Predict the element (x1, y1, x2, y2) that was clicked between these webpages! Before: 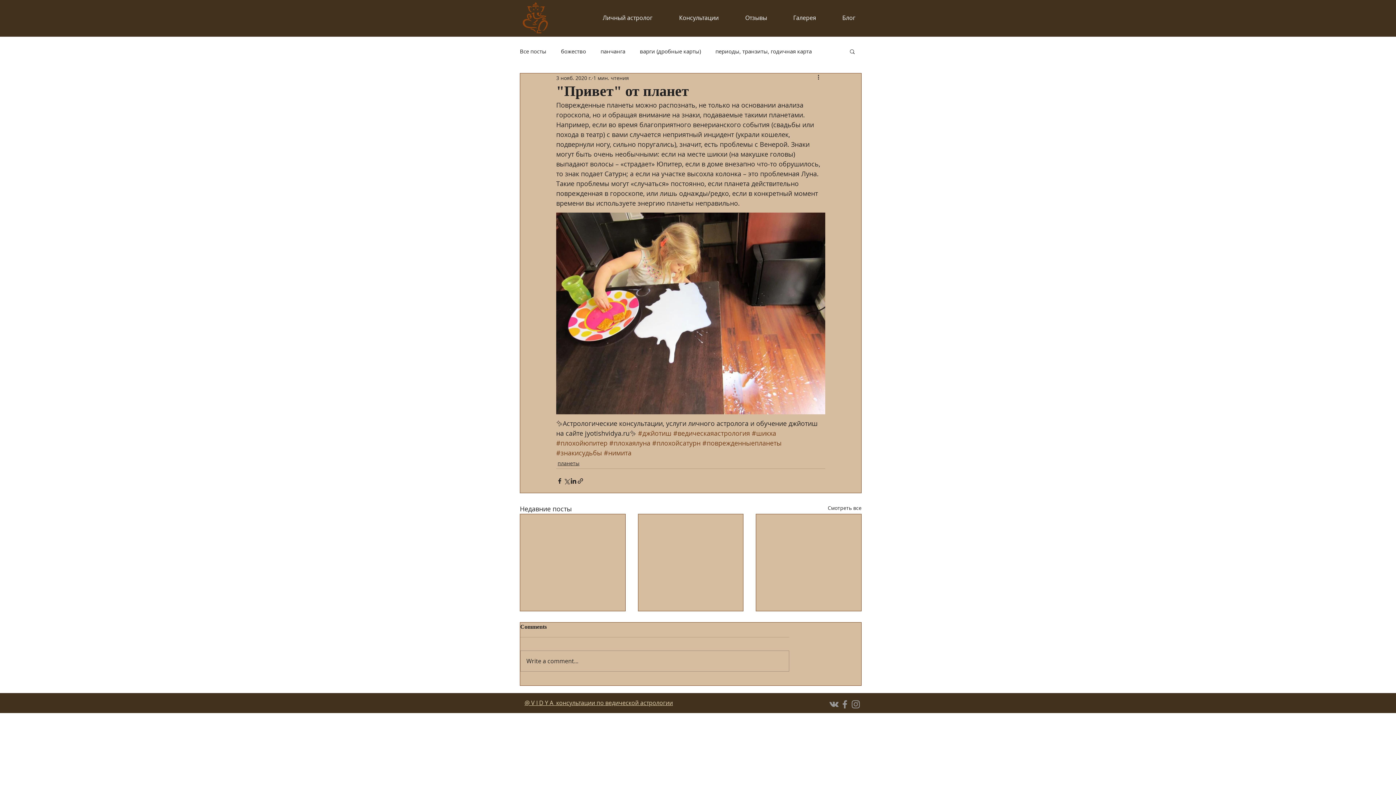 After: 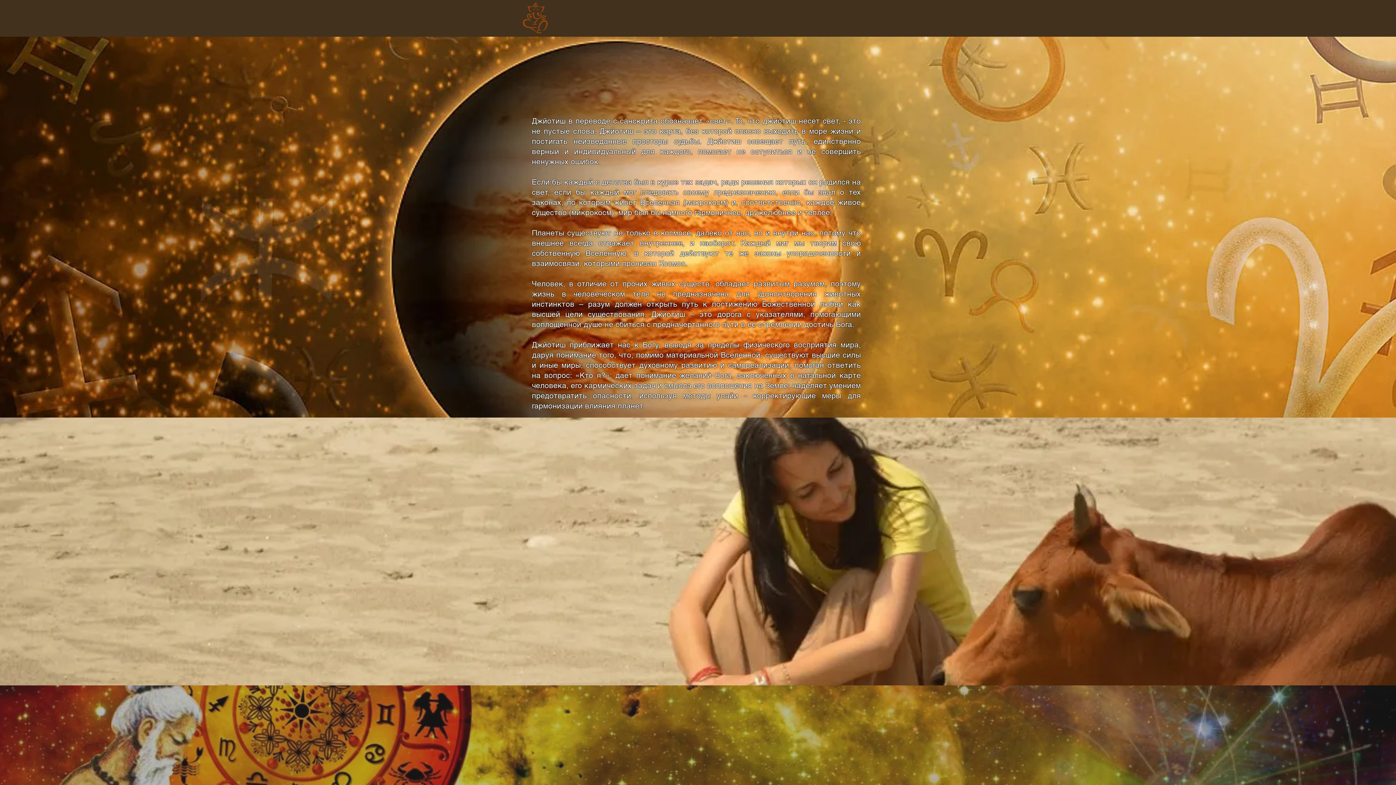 Action: bbox: (522, 2, 548, 33)